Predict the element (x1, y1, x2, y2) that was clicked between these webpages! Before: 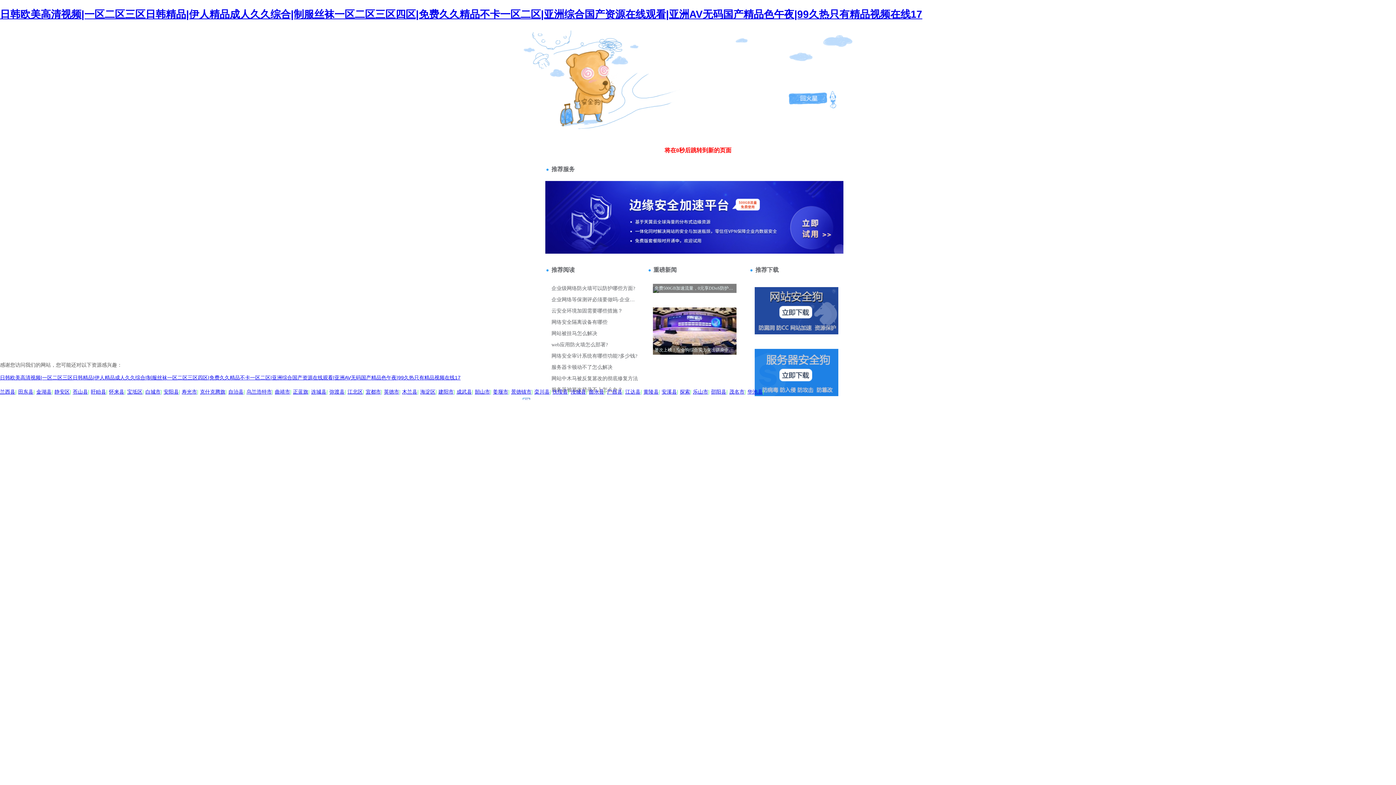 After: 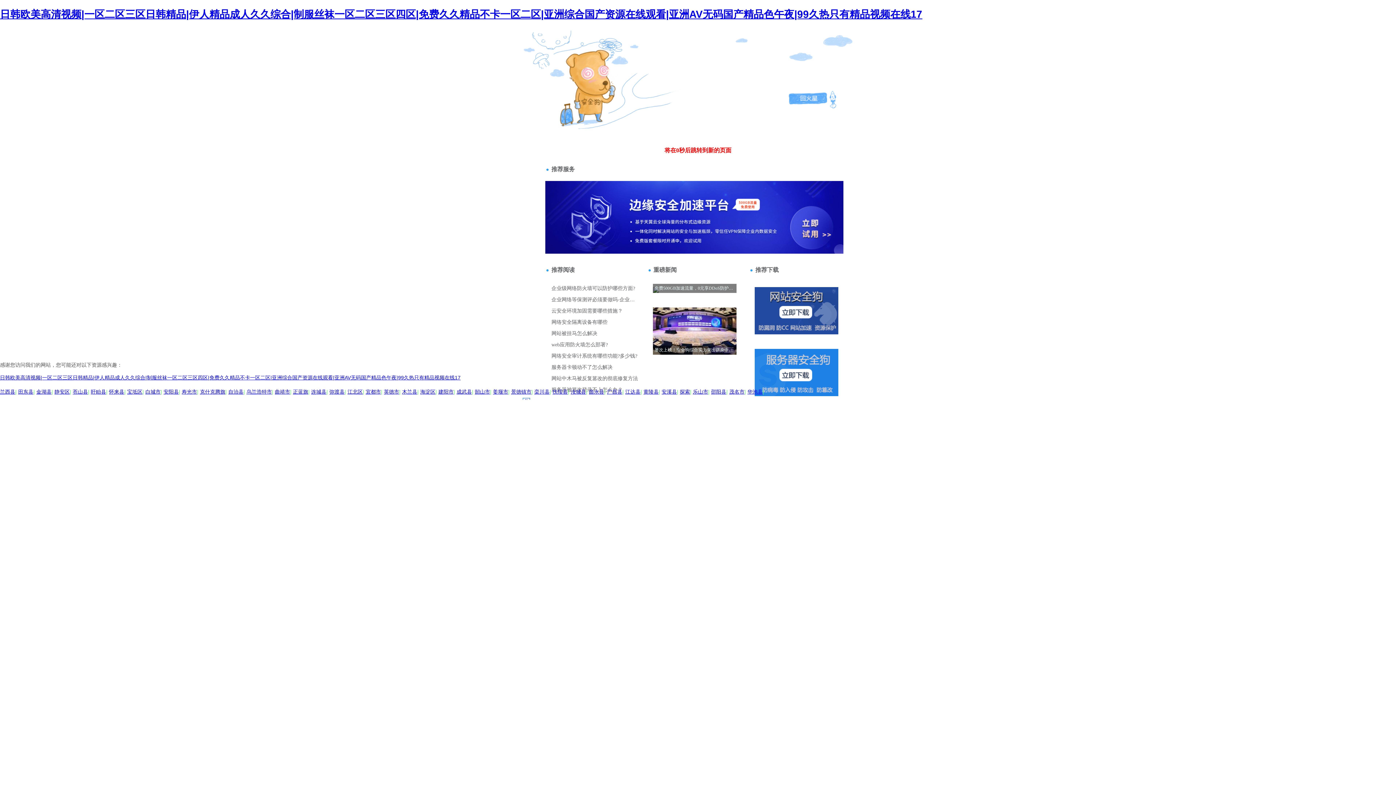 Action: label: 黄陵县 bbox: (643, 388, 658, 394)